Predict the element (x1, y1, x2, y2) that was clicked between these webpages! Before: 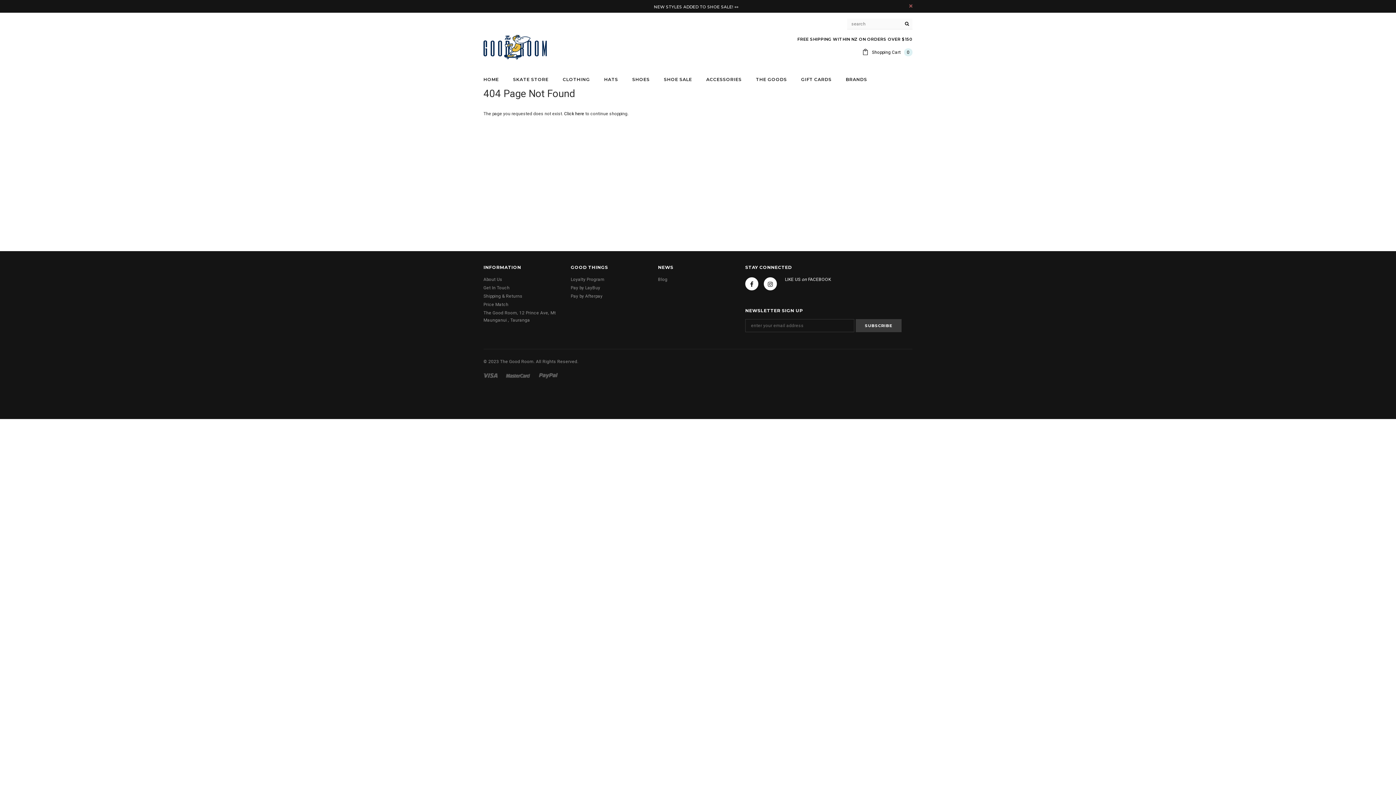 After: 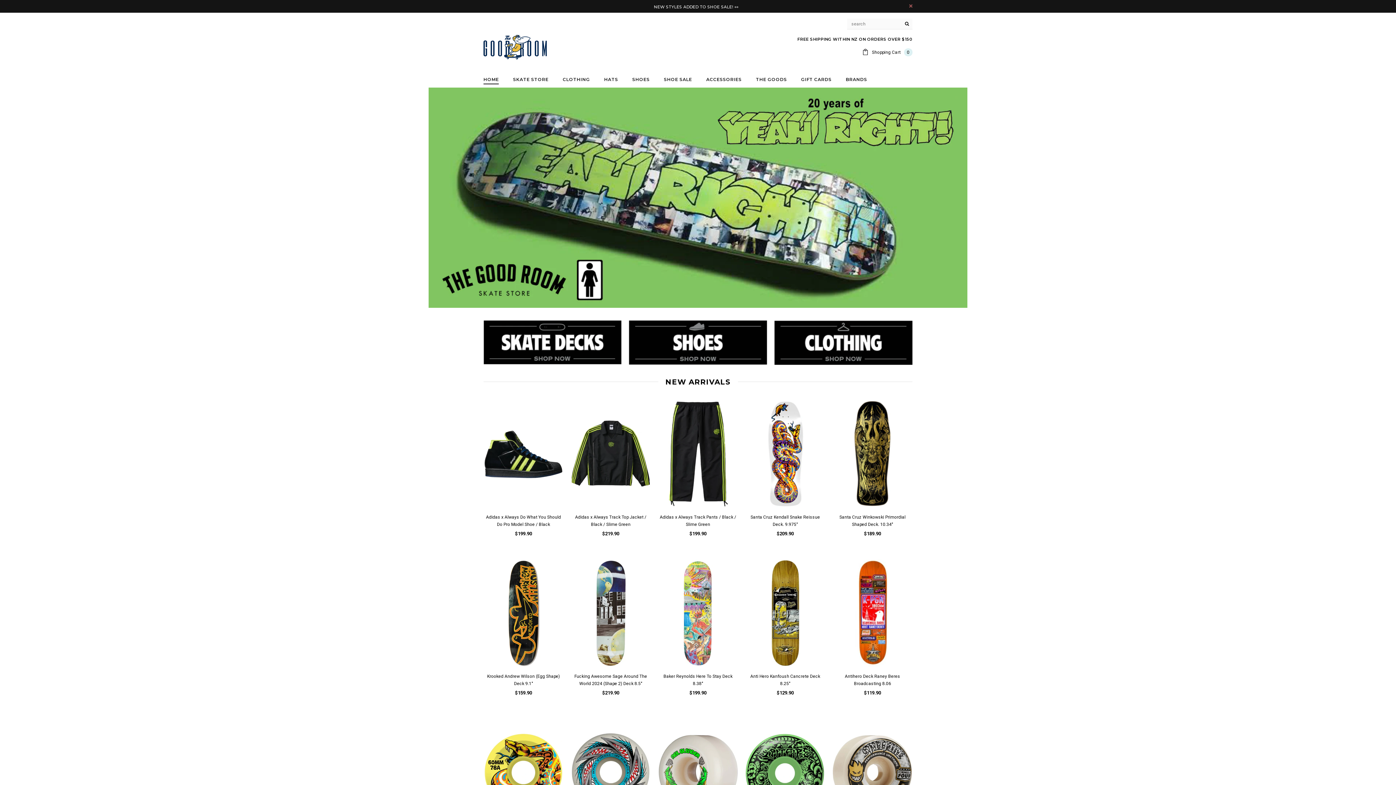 Action: bbox: (483, 41, 546, 53)